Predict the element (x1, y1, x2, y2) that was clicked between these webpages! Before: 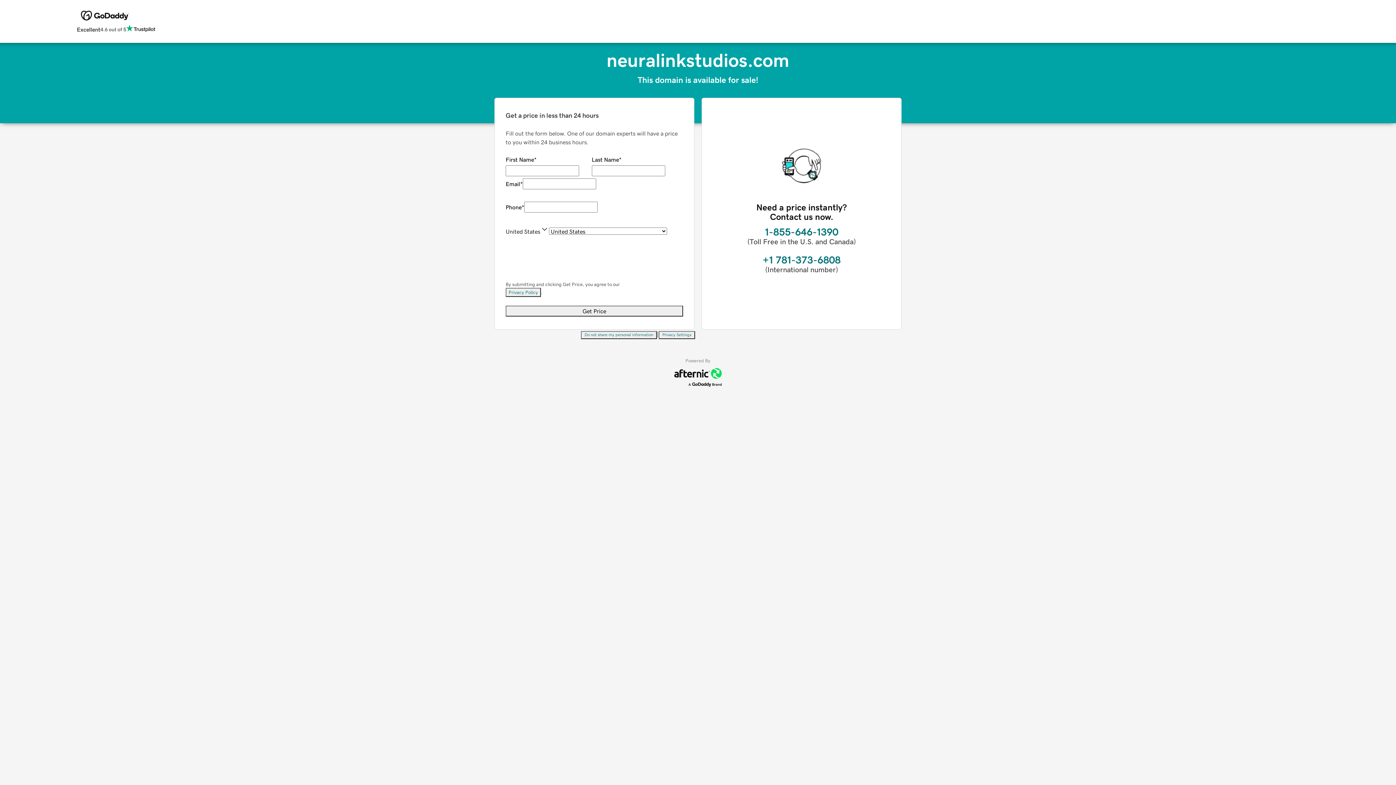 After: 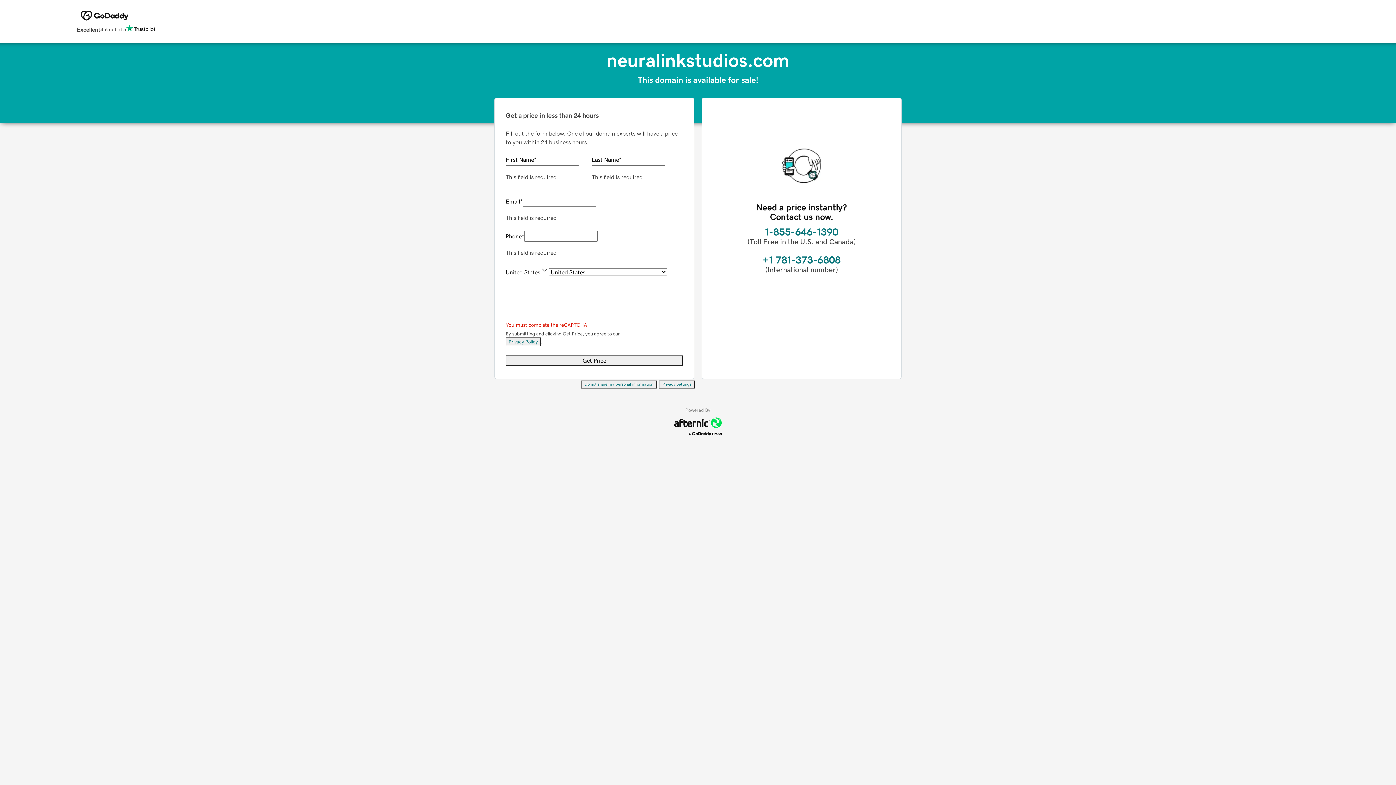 Action: bbox: (505, 305, 683, 316) label: Get Price